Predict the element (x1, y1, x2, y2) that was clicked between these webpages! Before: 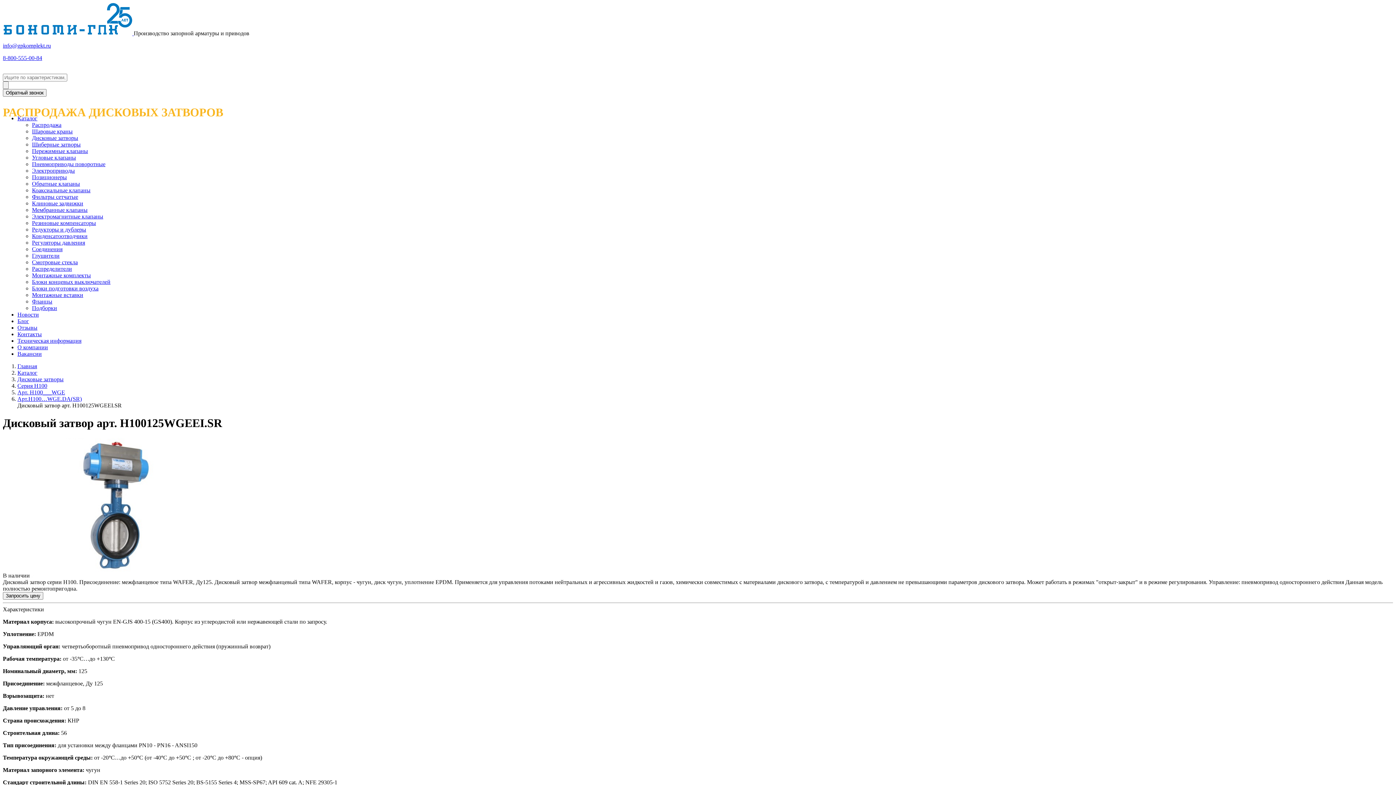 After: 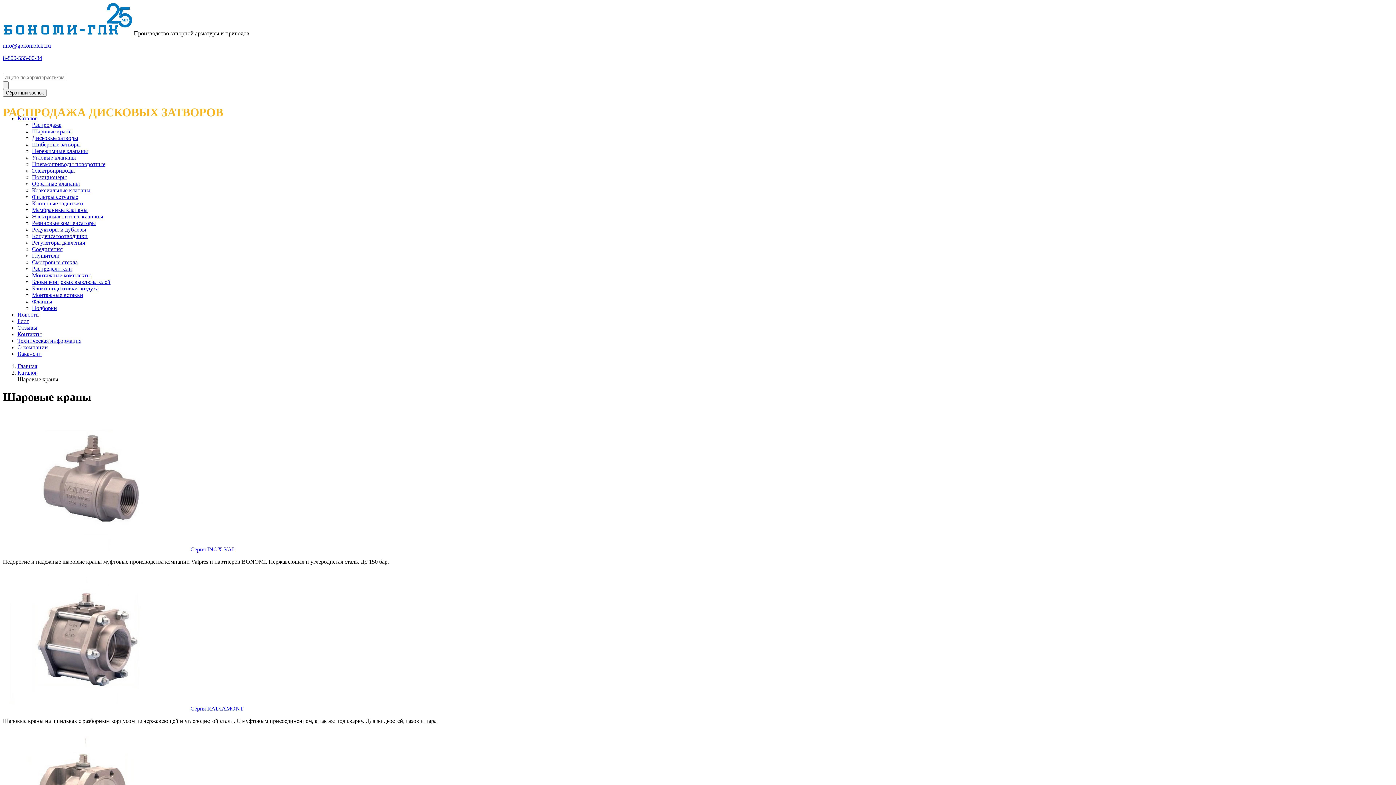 Action: bbox: (32, 128, 72, 134) label: Шаровые краны